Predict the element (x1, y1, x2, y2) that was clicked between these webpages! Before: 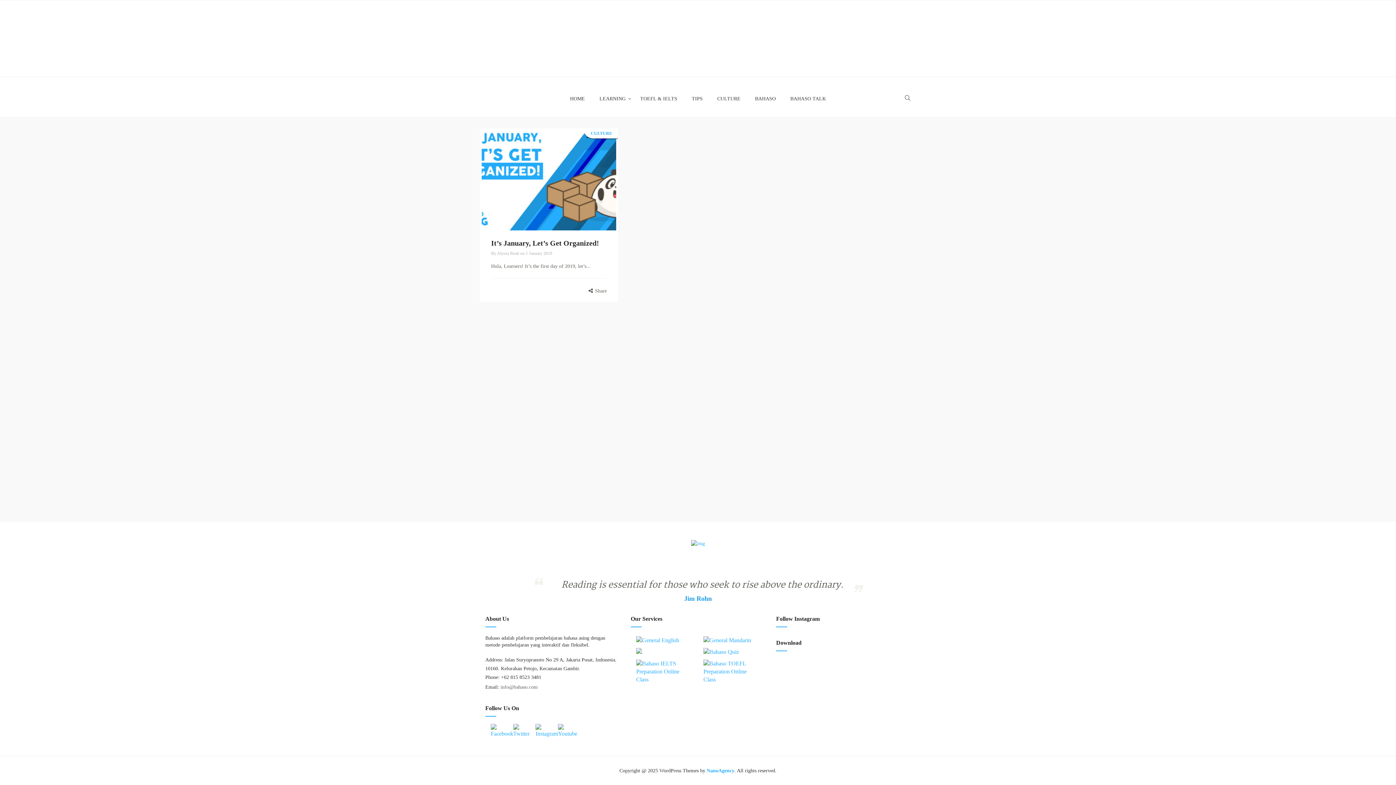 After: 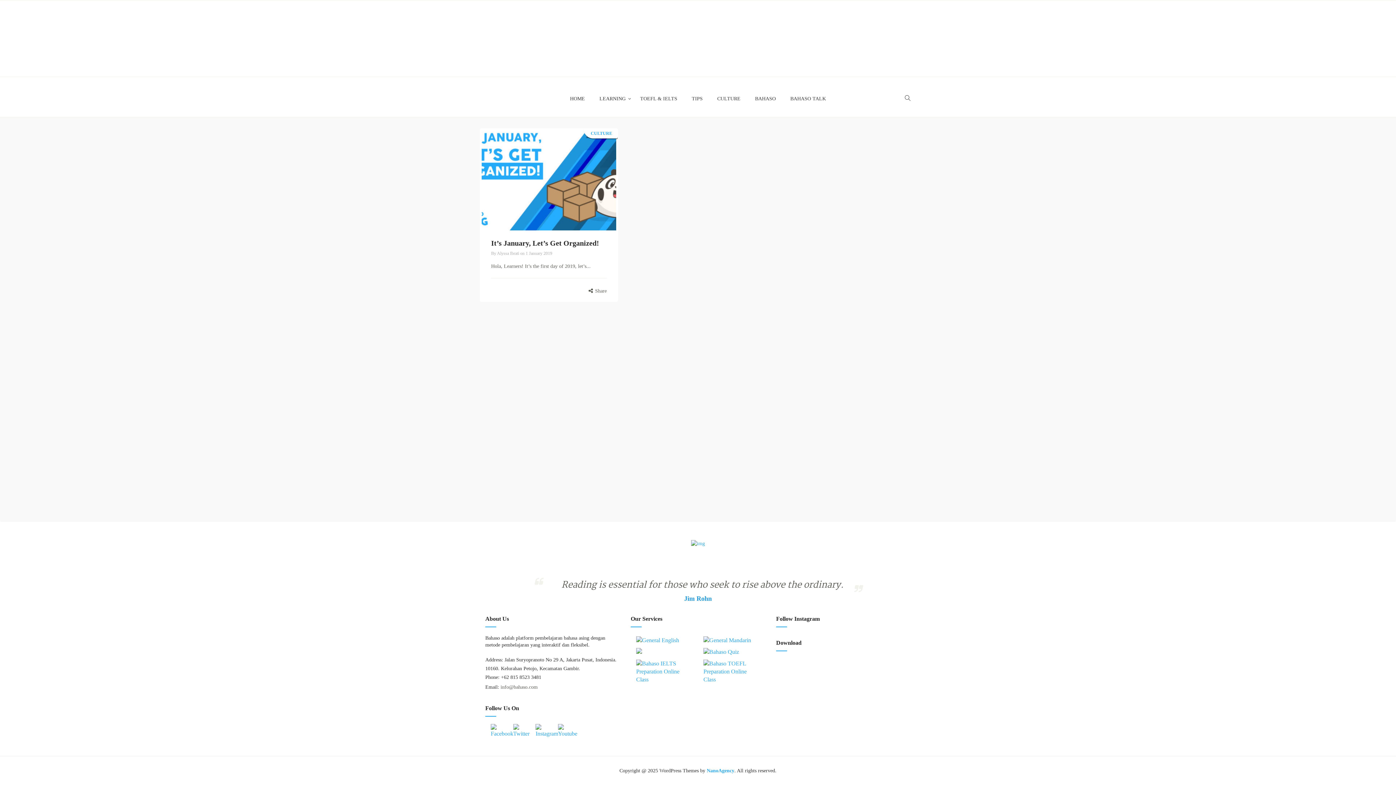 Action: bbox: (552, 724, 575, 738)